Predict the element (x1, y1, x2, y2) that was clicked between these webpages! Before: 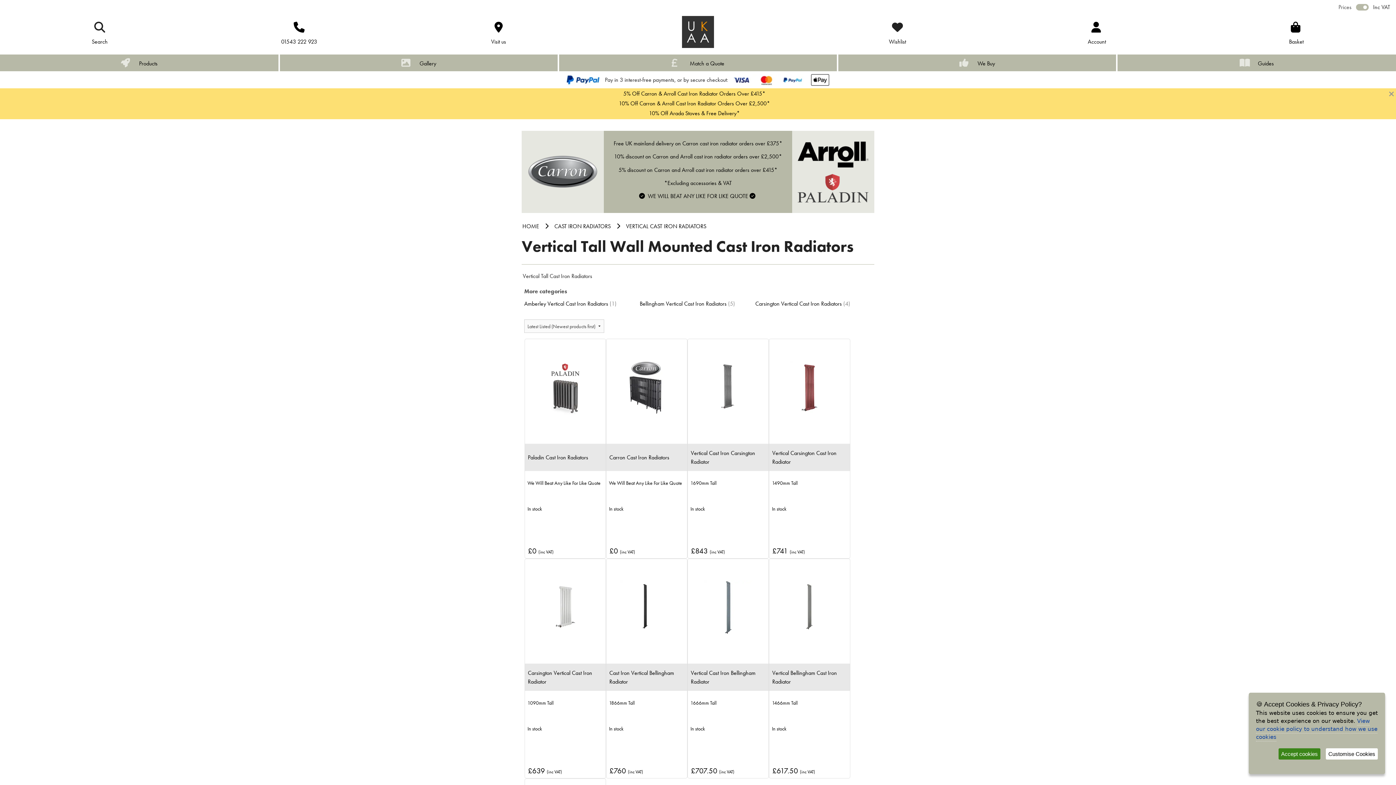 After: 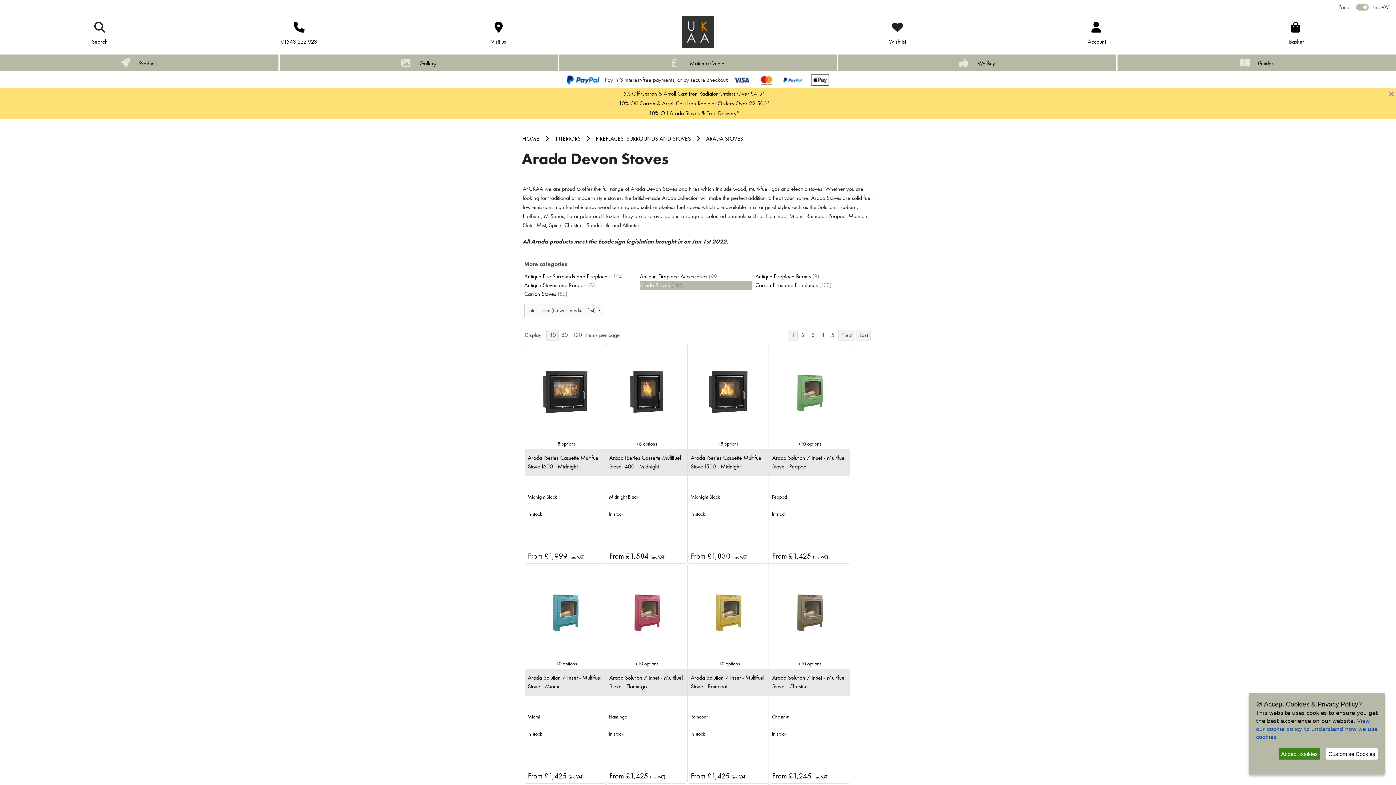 Action: label: 10% Off Arada Stoves & Free Delivery* bbox: (649, 109, 740, 117)